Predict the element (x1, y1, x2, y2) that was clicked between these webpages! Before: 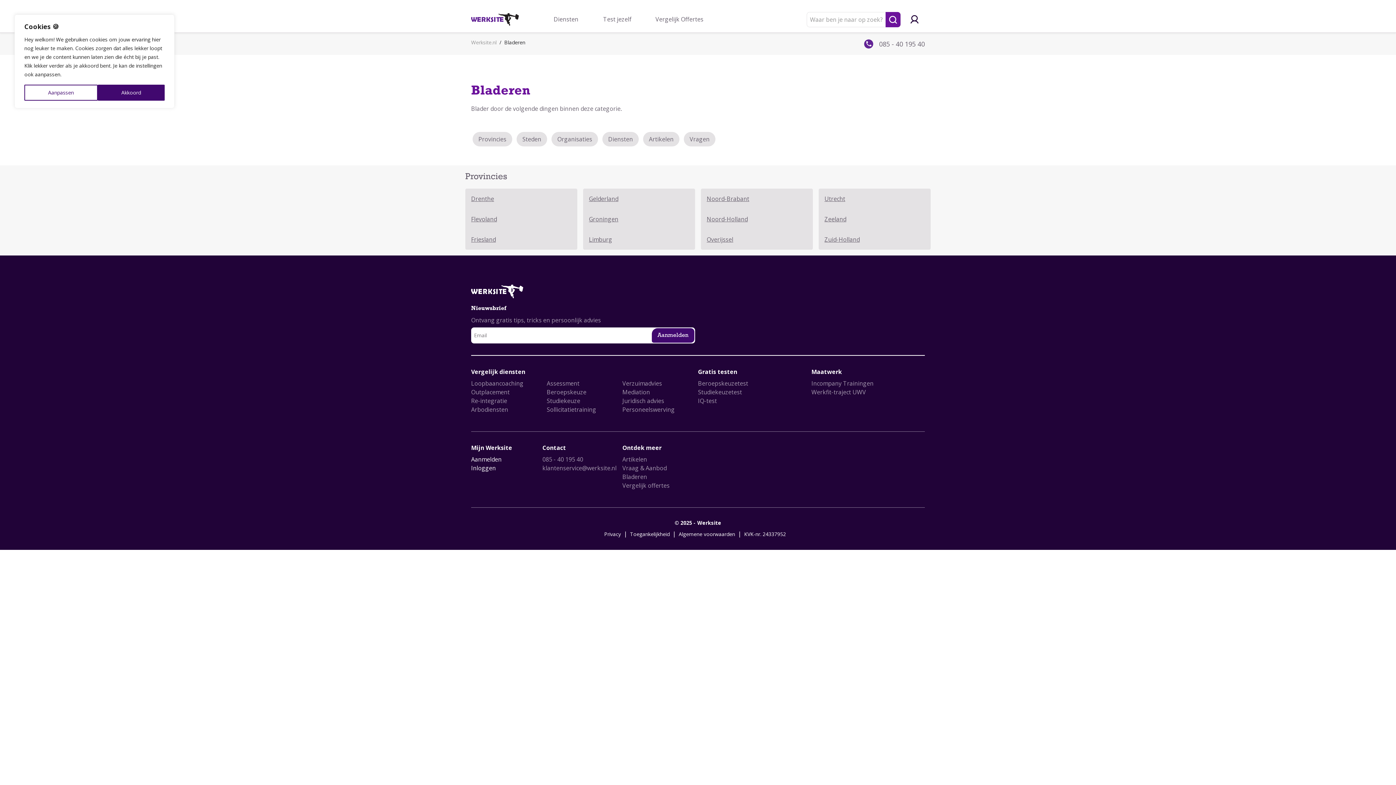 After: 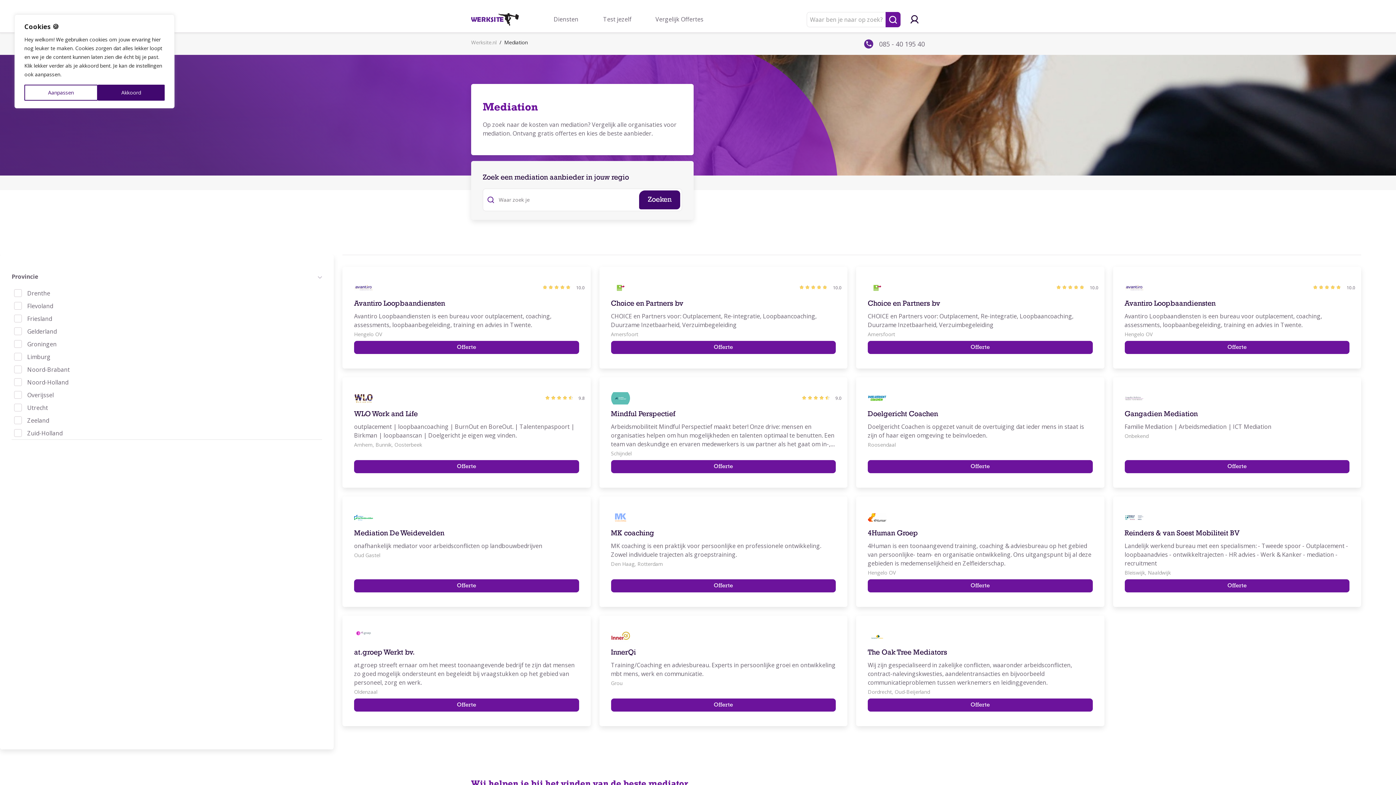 Action: label: Mediation bbox: (622, 388, 650, 396)